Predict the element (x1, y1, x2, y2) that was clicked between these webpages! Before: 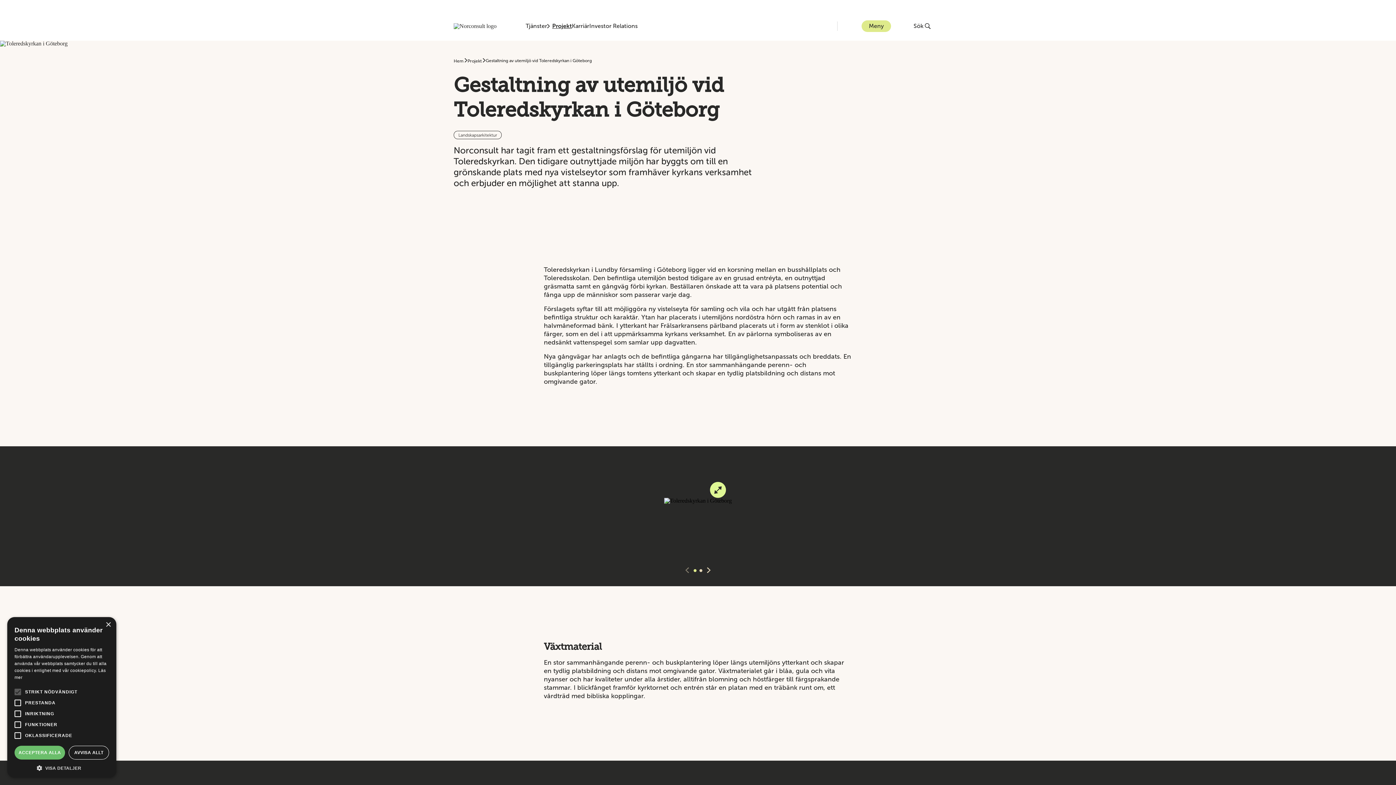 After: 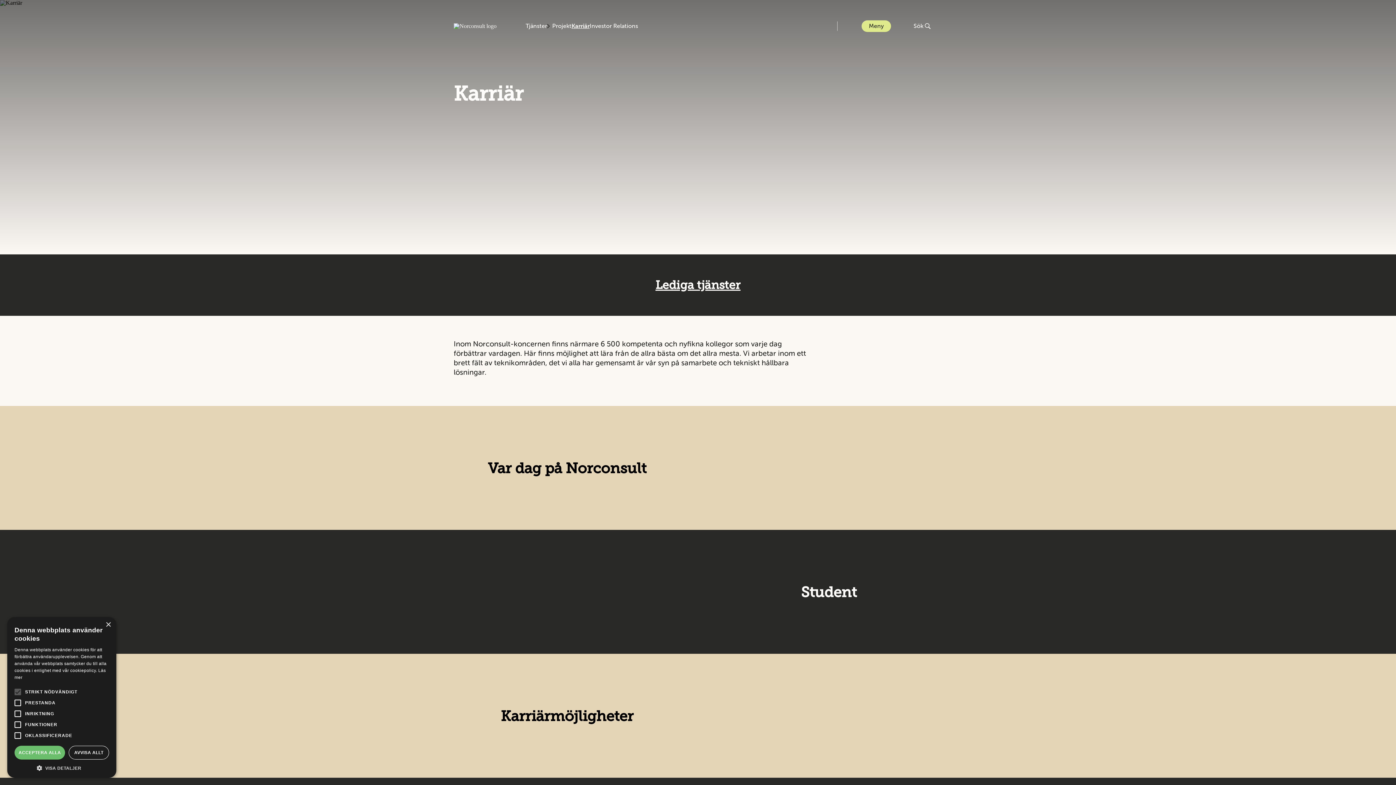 Action: bbox: (572, 21, 589, 30) label: Karriär